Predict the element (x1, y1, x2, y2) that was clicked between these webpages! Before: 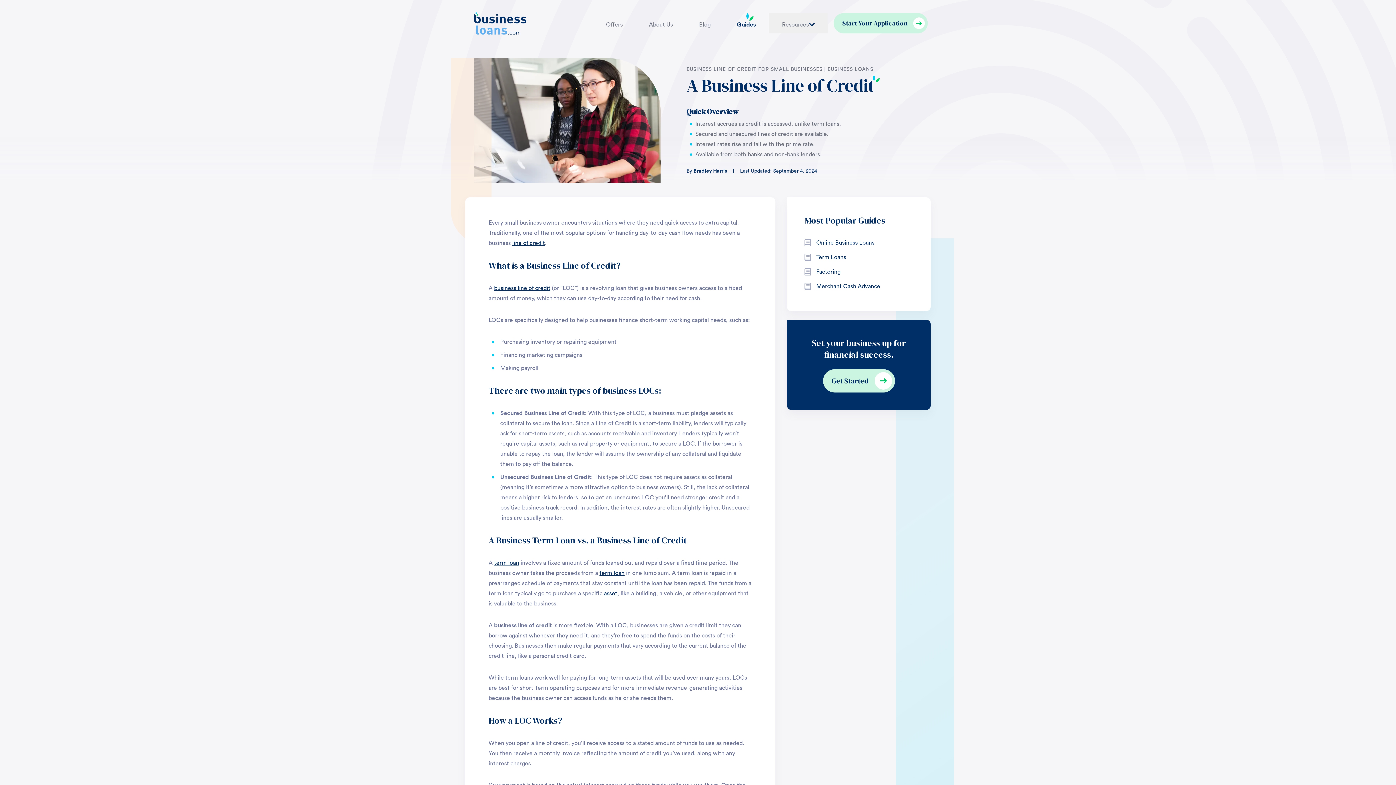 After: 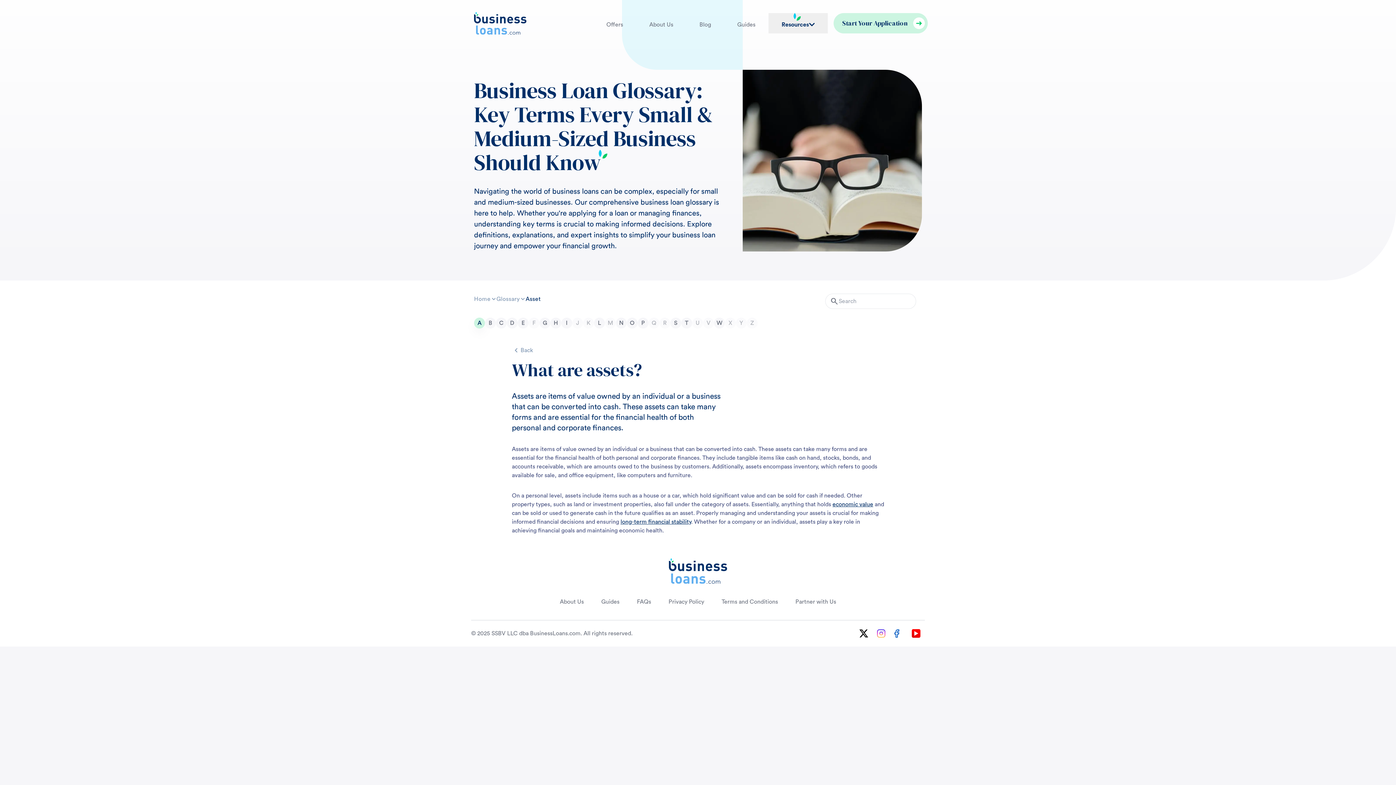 Action: bbox: (604, 590, 617, 596) label: asset